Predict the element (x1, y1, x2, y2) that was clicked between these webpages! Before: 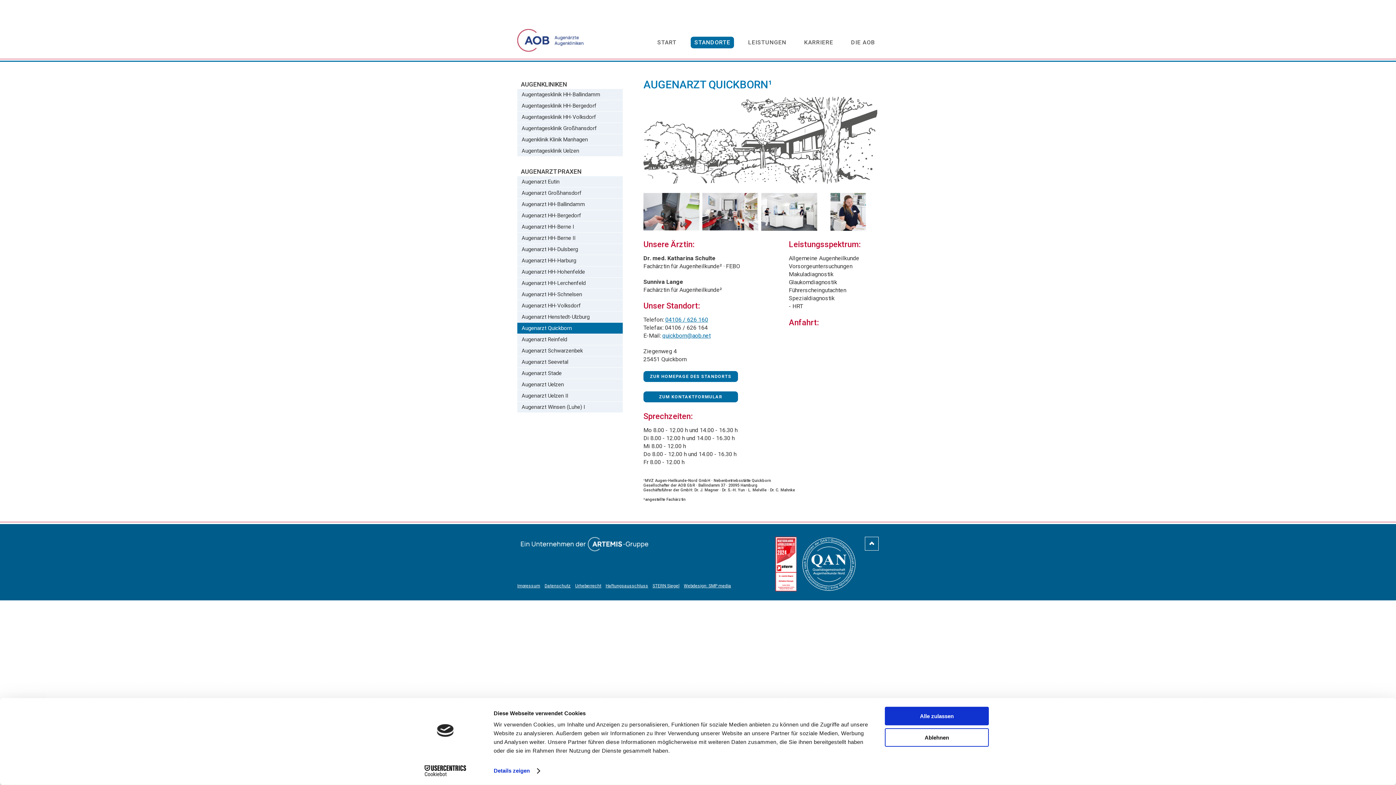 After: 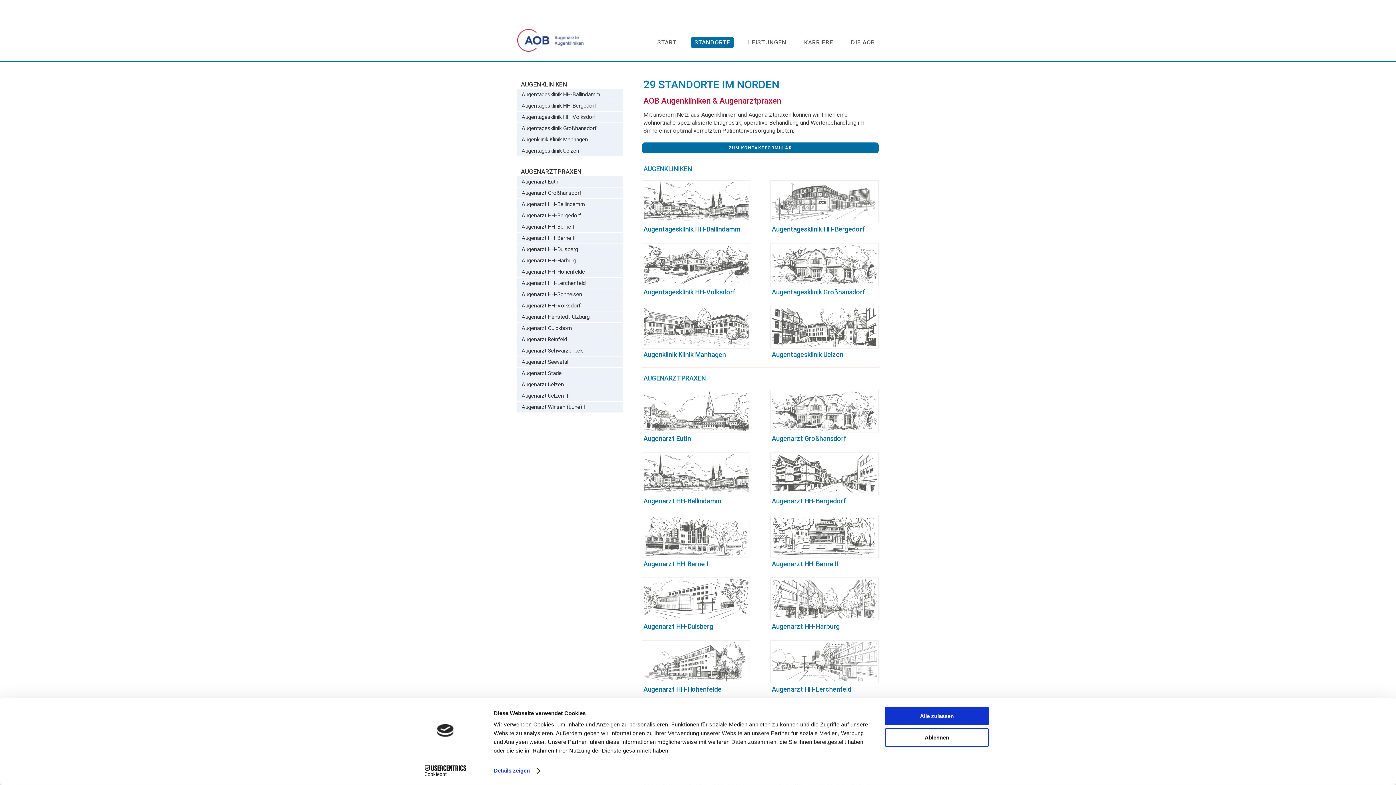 Action: bbox: (690, 36, 734, 48) label: STANDORTE